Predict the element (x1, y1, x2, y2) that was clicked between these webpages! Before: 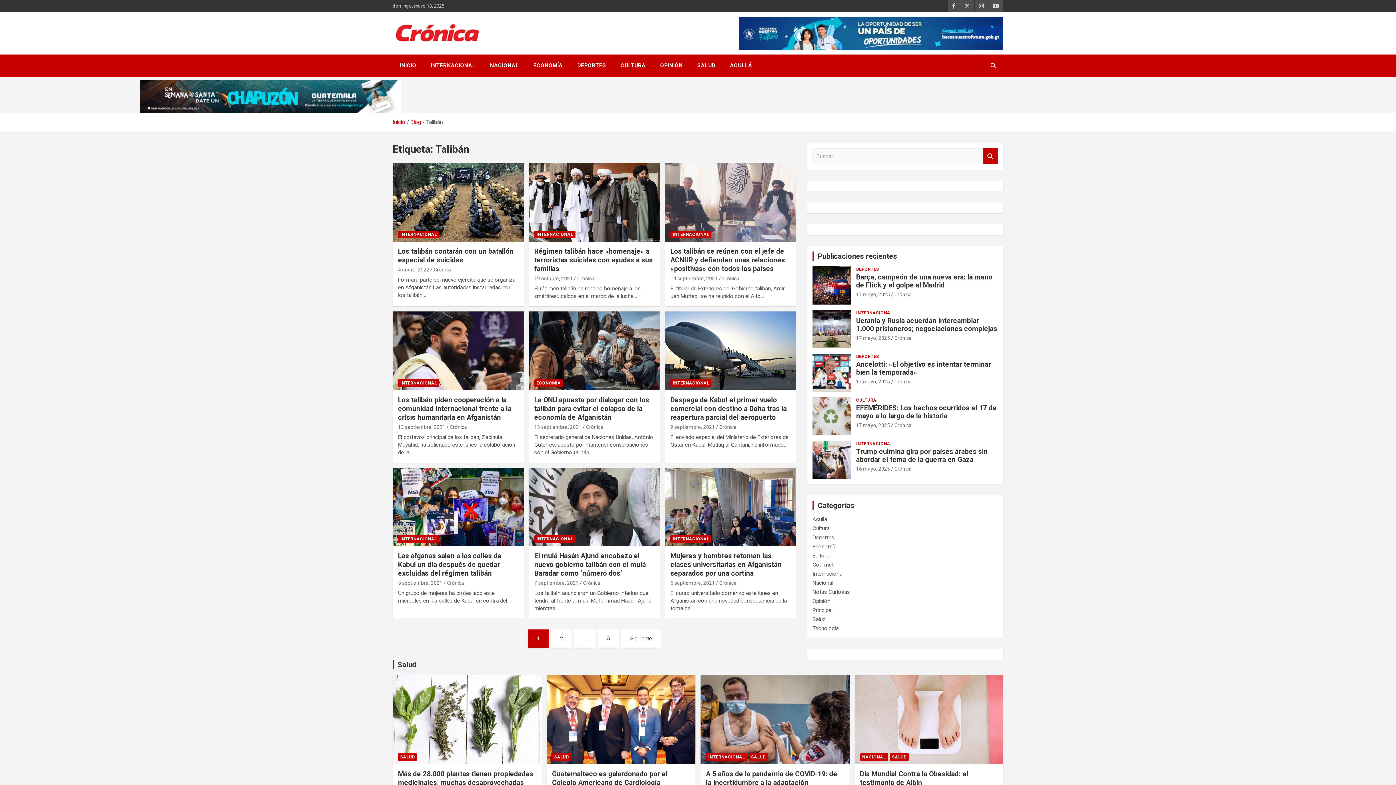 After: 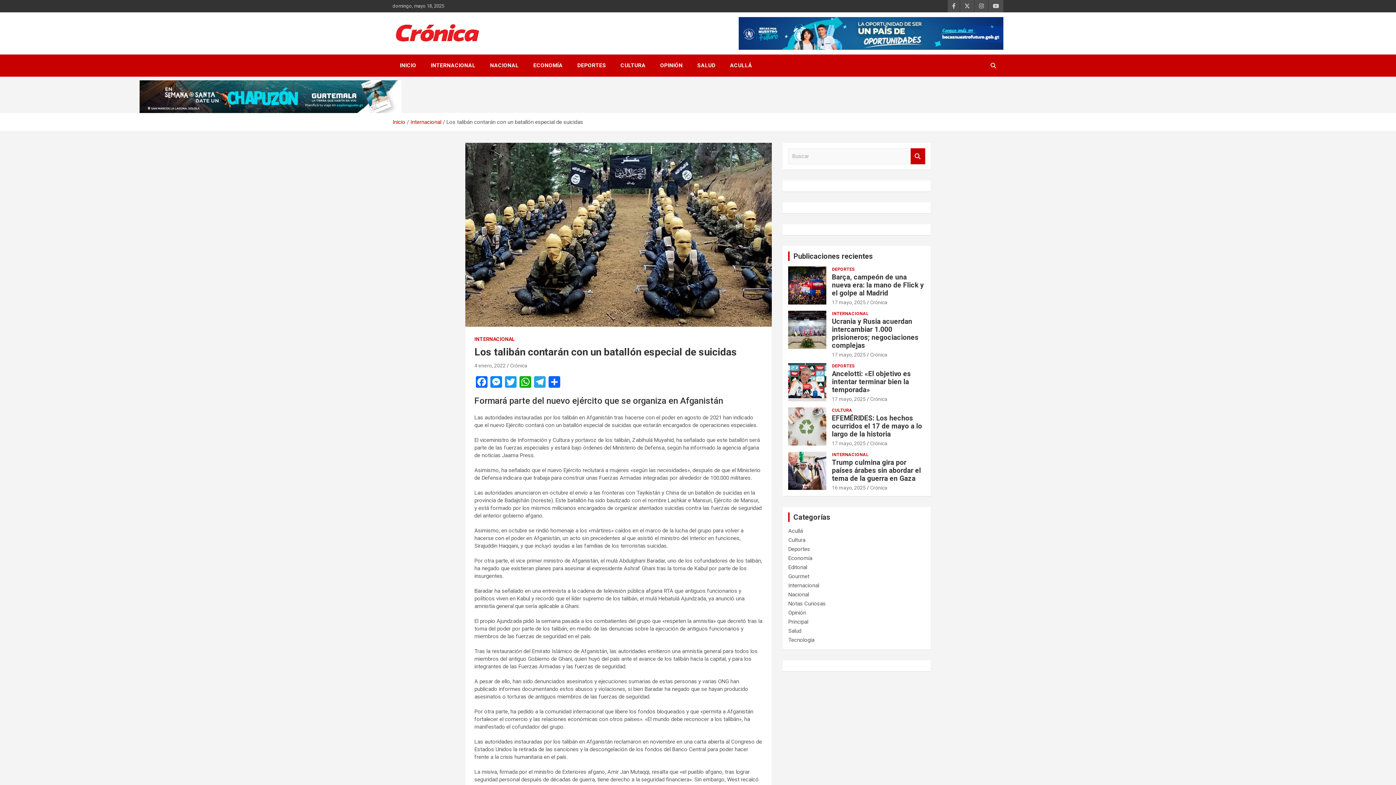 Action: label: 4 enero, 2022 bbox: (398, 267, 429, 272)